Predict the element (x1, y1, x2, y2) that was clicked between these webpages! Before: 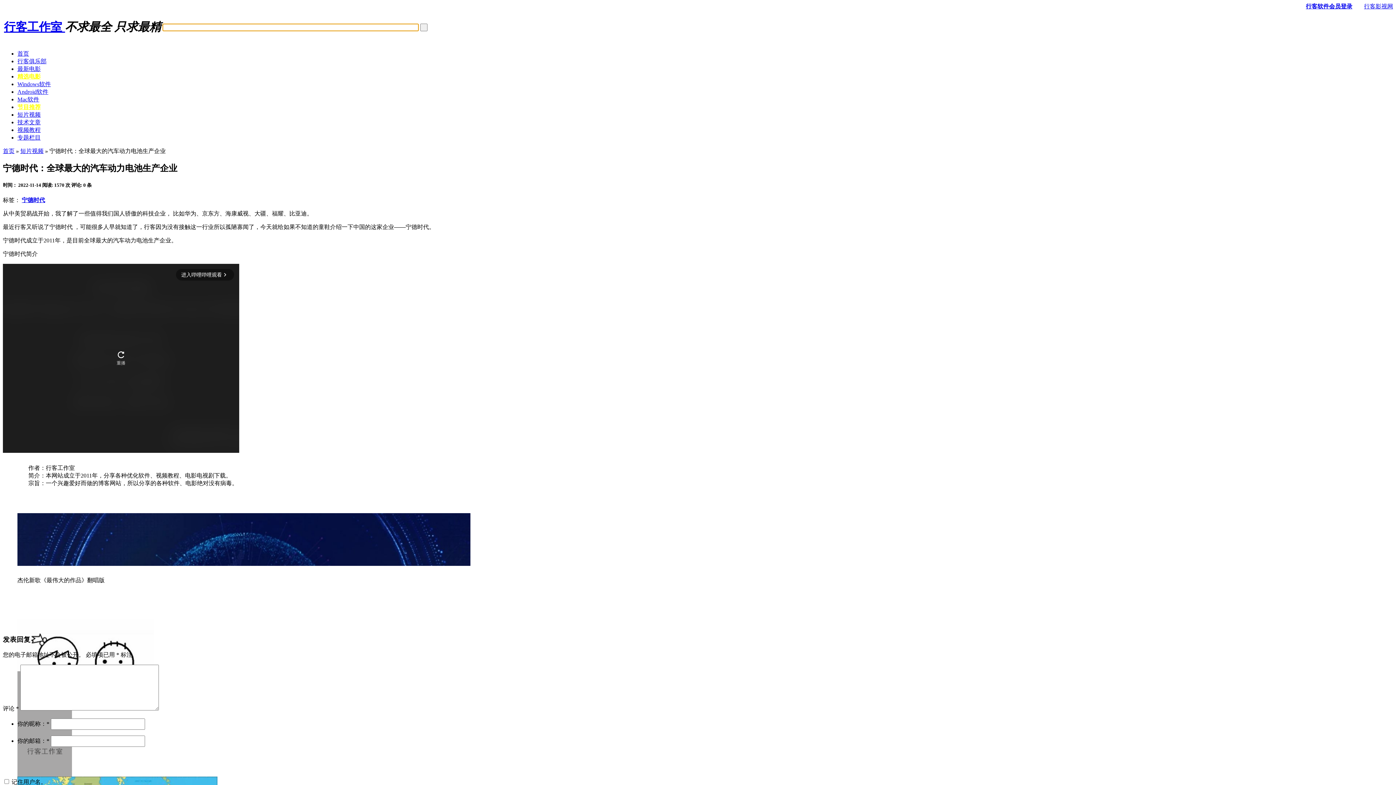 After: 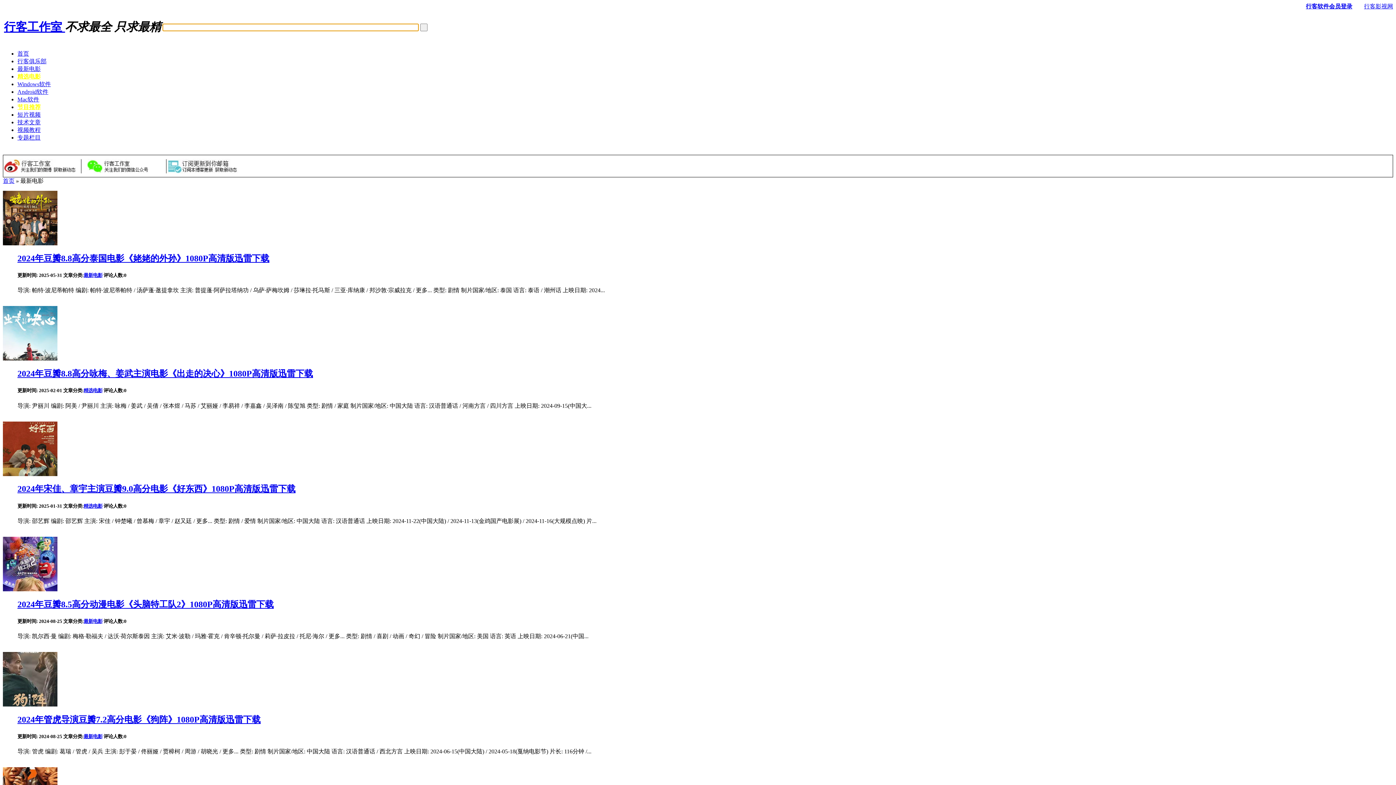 Action: bbox: (17, 65, 40, 72) label: 最新电影